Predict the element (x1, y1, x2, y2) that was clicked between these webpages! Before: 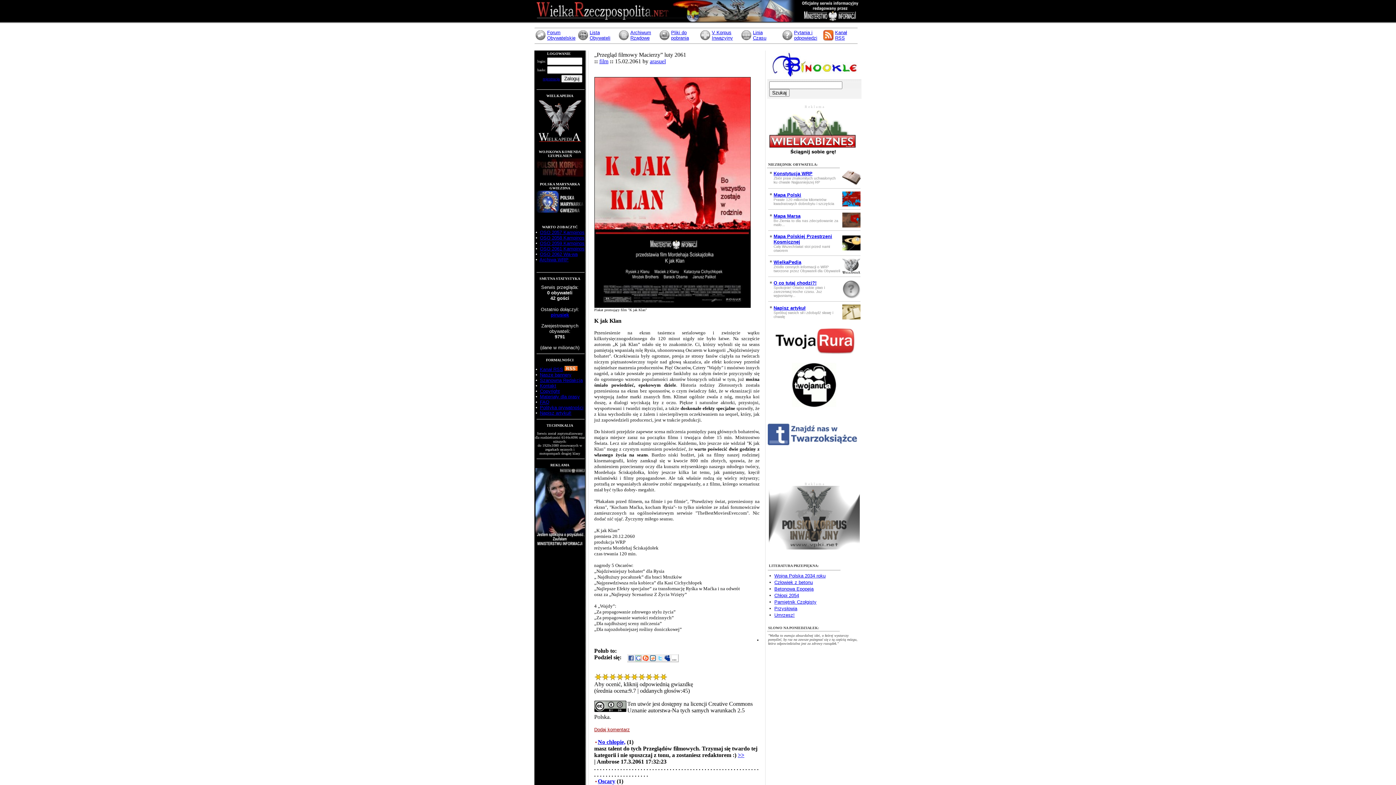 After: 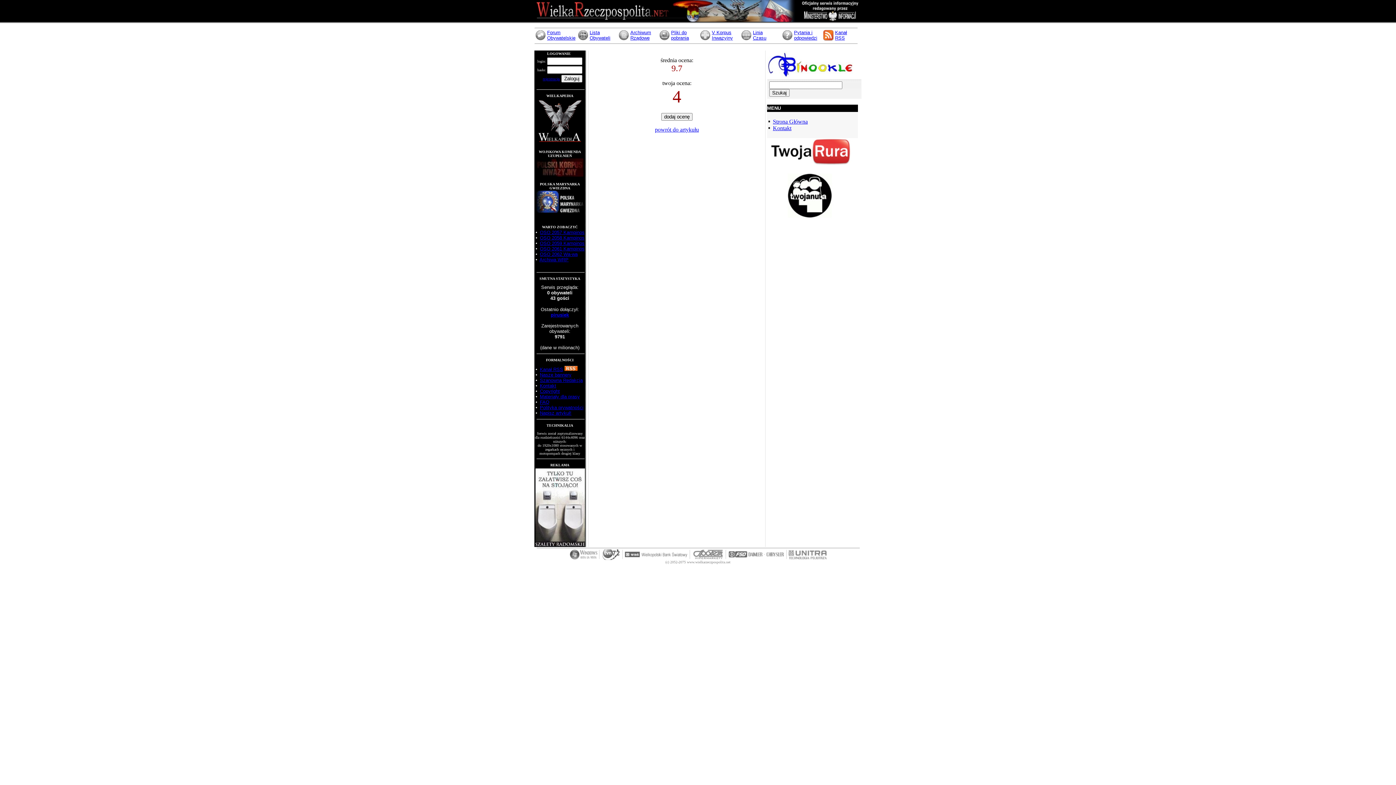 Action: bbox: (616, 676, 623, 682)